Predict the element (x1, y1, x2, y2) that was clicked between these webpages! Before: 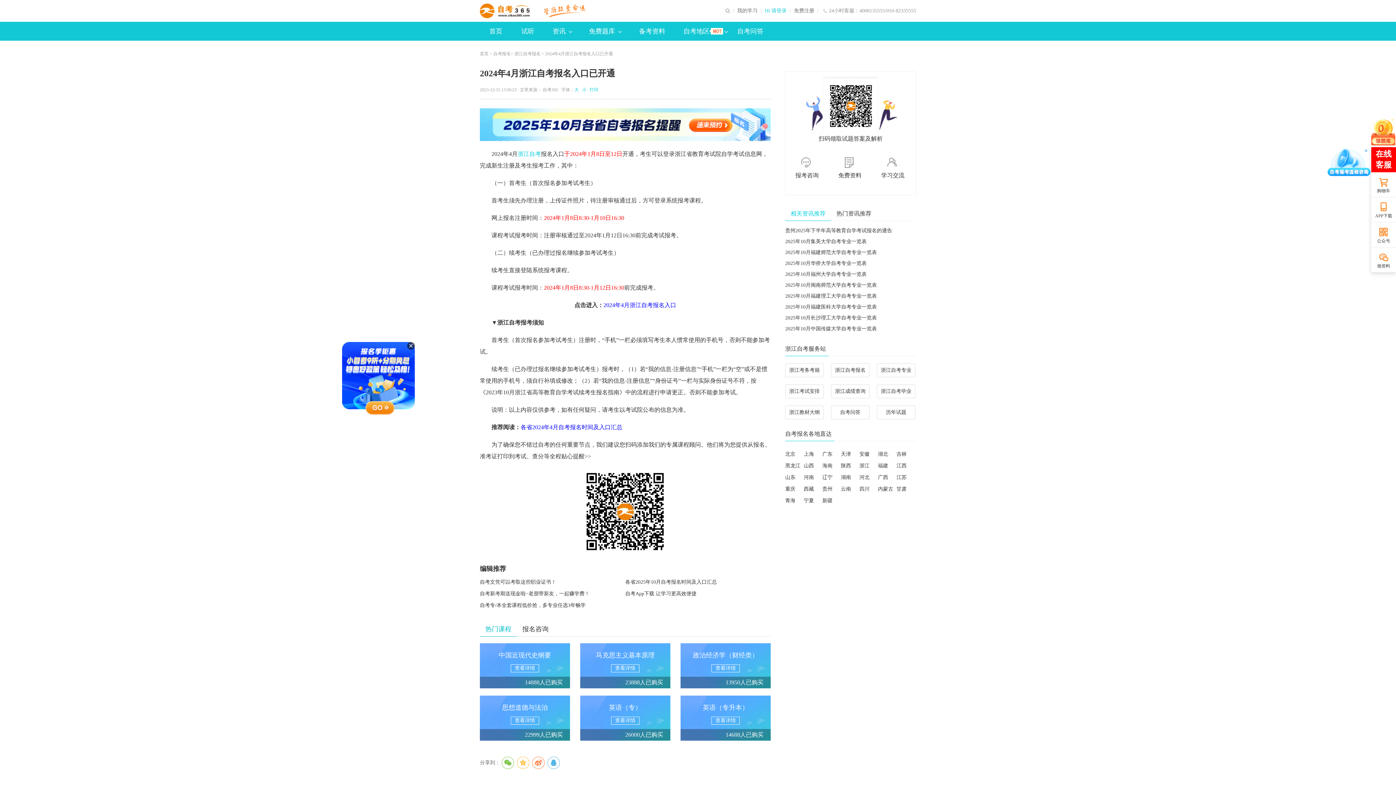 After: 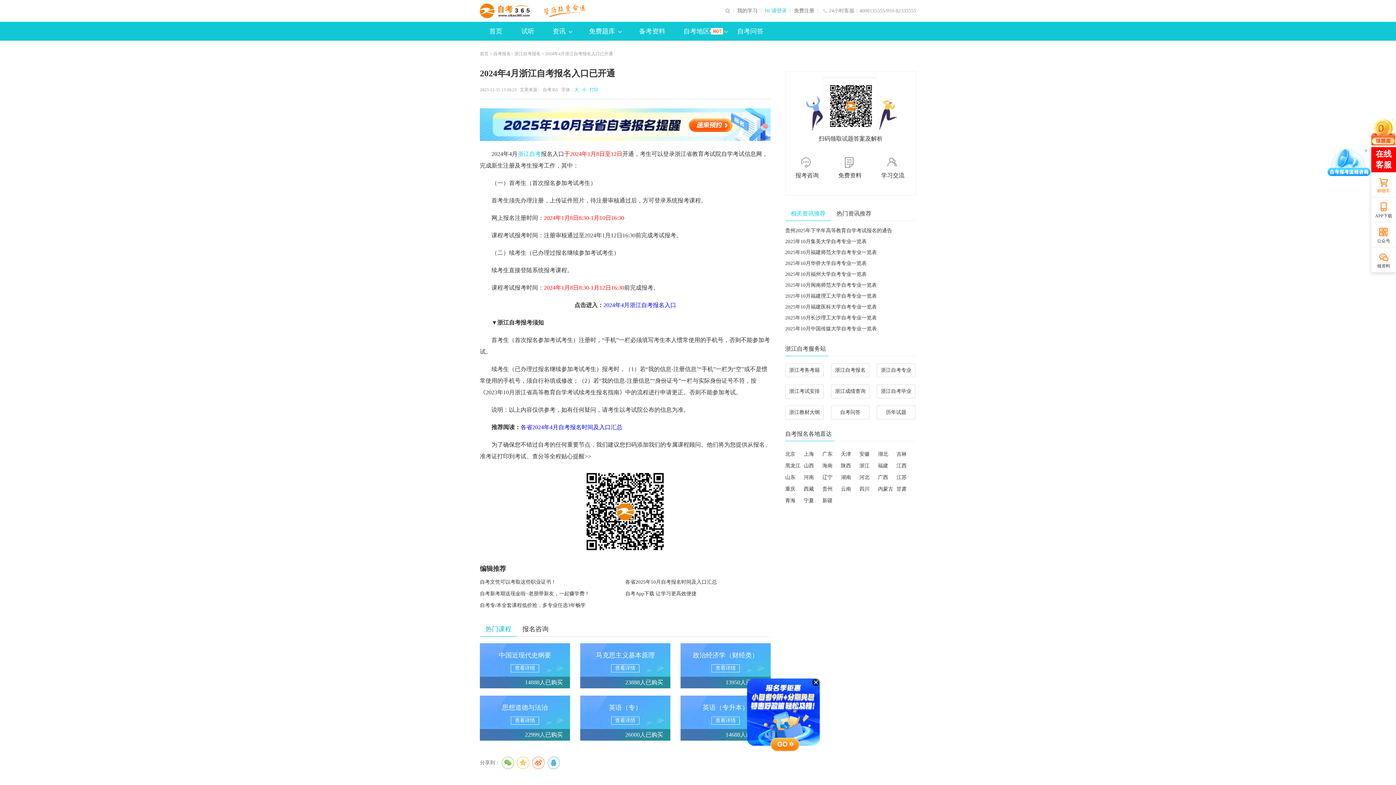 Action: label: 购物车 bbox: (1373, 173, 1394, 195)